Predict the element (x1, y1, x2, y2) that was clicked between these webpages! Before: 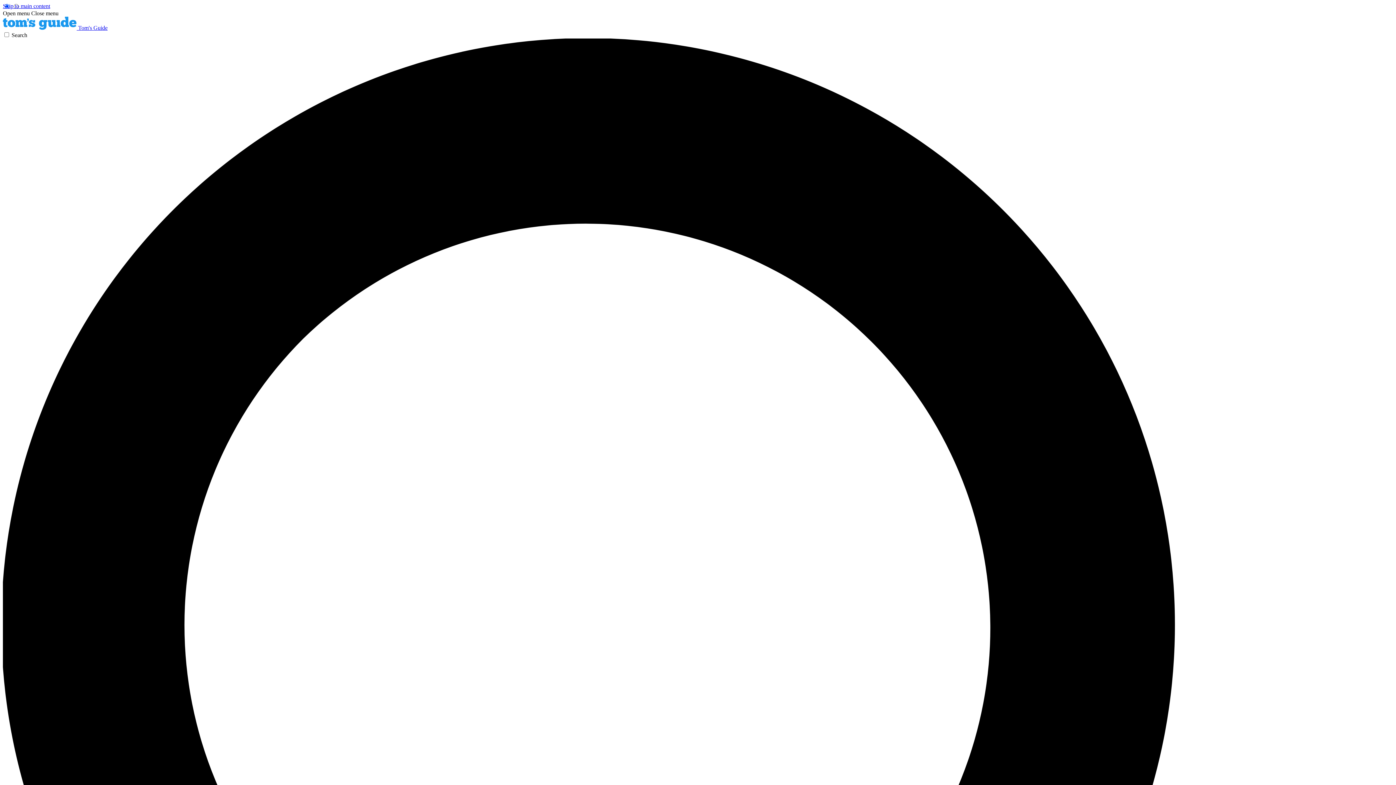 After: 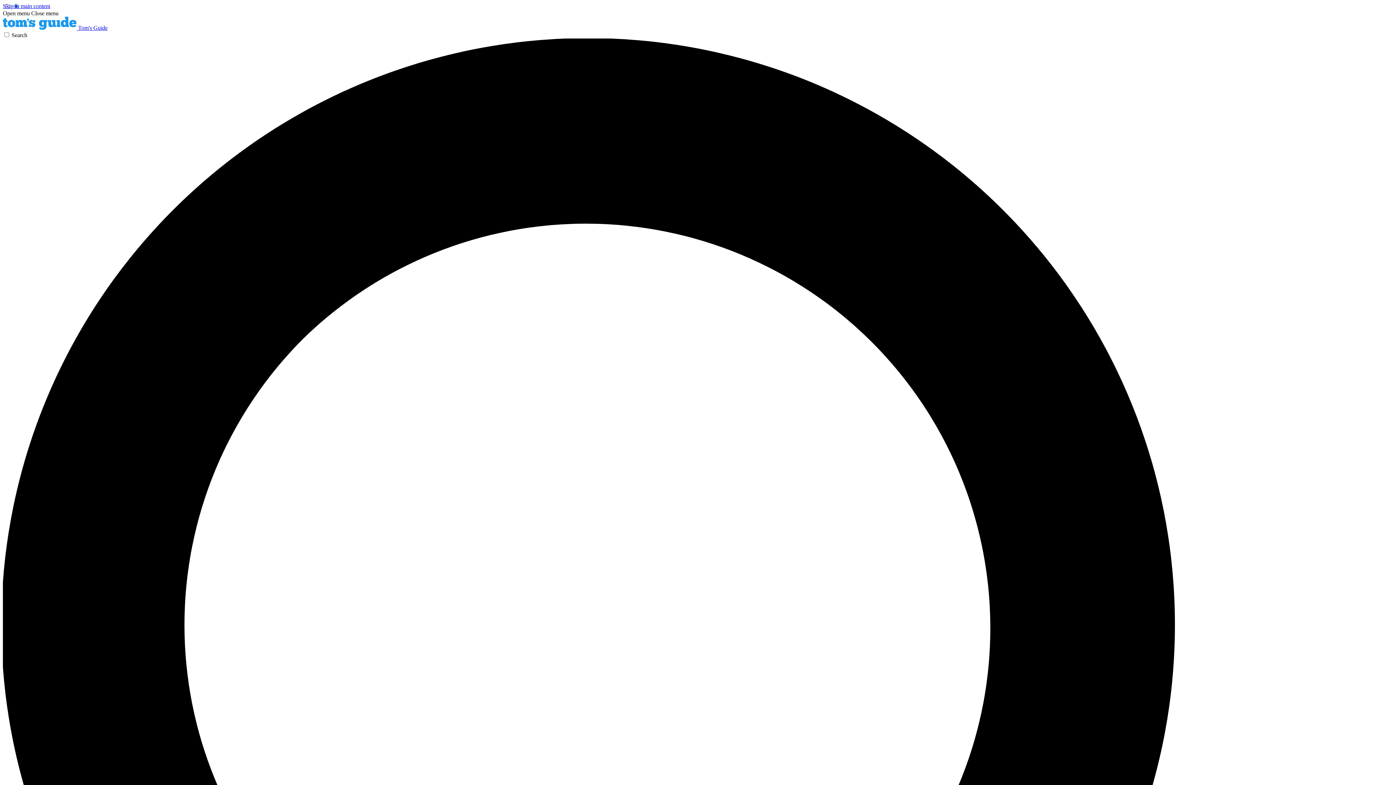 Action: bbox: (2, 10, 29, 16) label: Open menu